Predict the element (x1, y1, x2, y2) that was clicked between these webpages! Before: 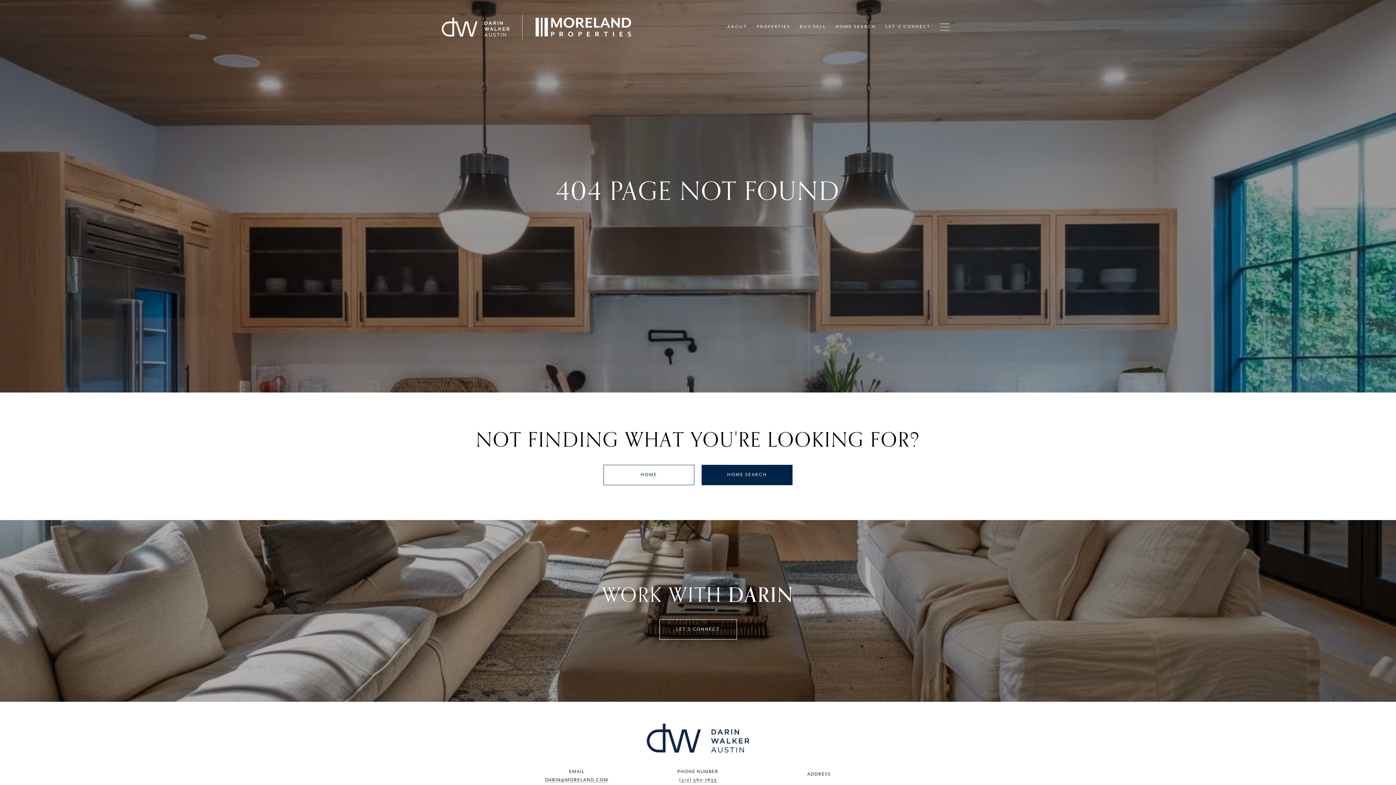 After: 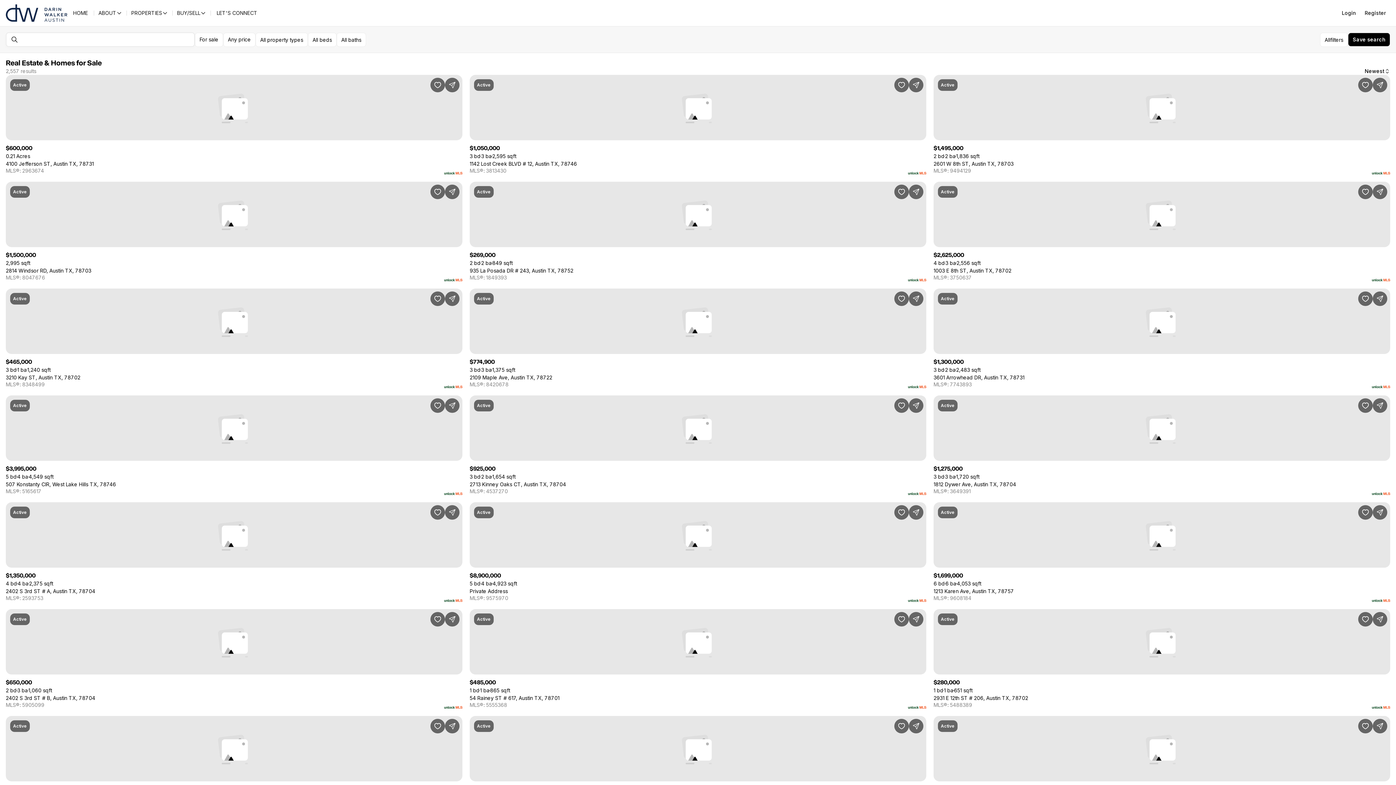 Action: label: HOME SEARCH bbox: (831, 20, 881, 33)